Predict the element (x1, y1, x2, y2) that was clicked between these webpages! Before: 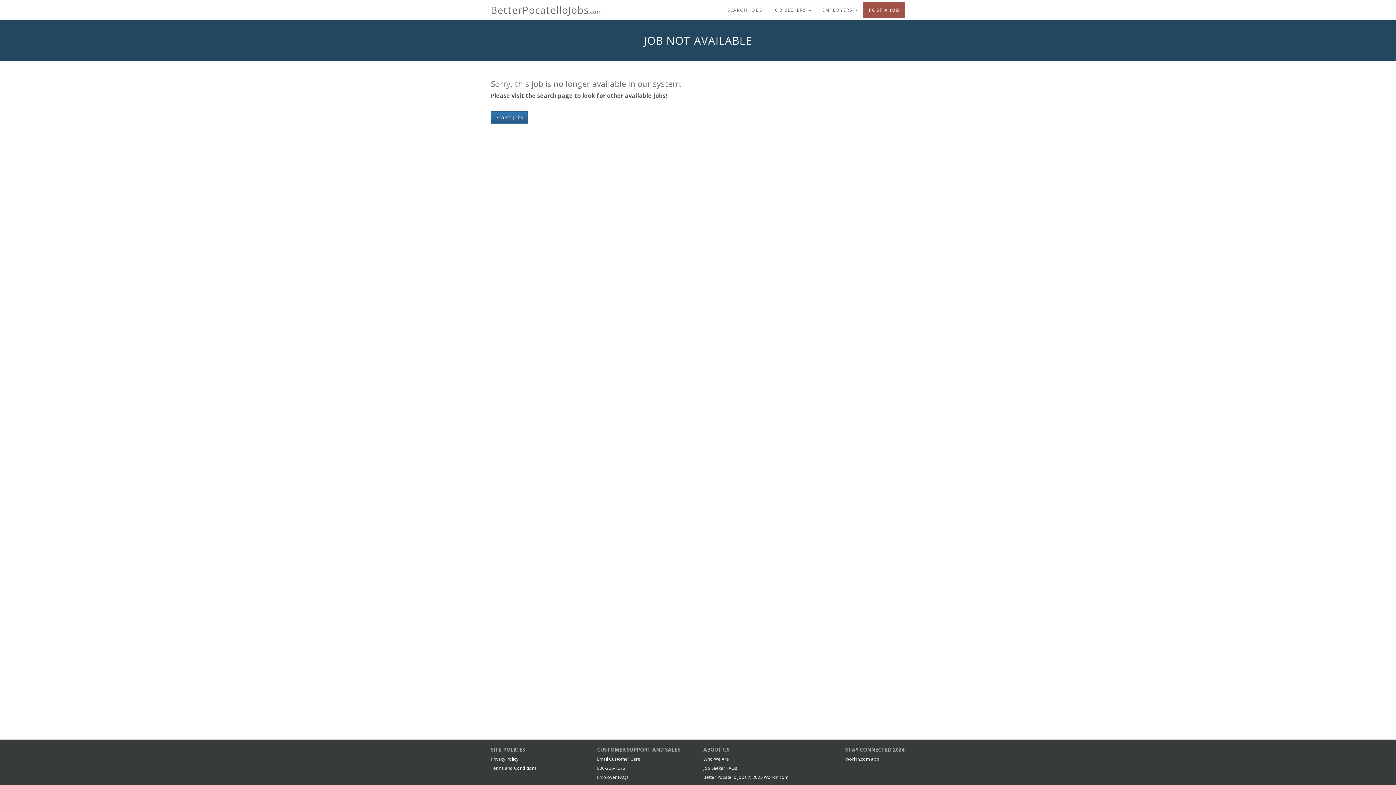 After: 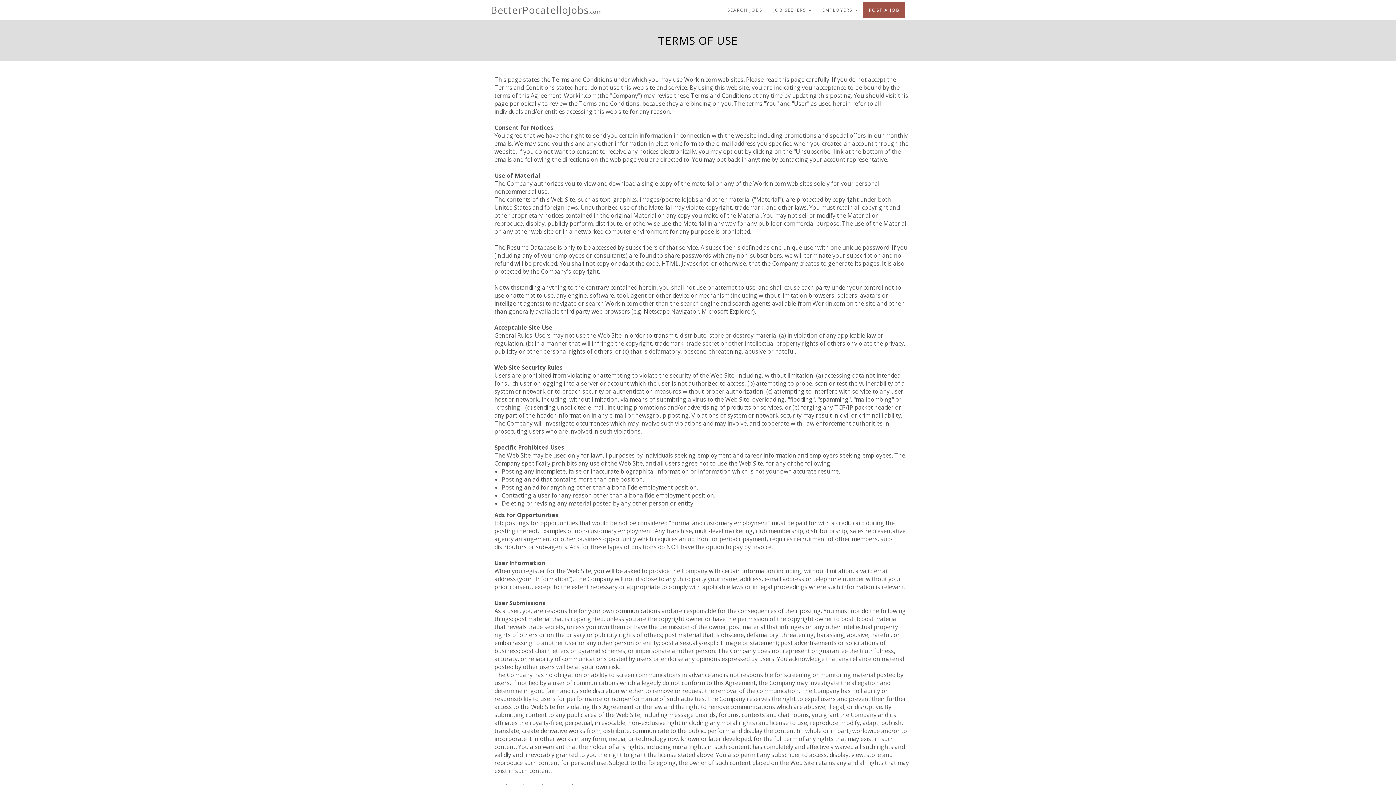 Action: bbox: (490, 765, 536, 771) label: Terms and Conditions